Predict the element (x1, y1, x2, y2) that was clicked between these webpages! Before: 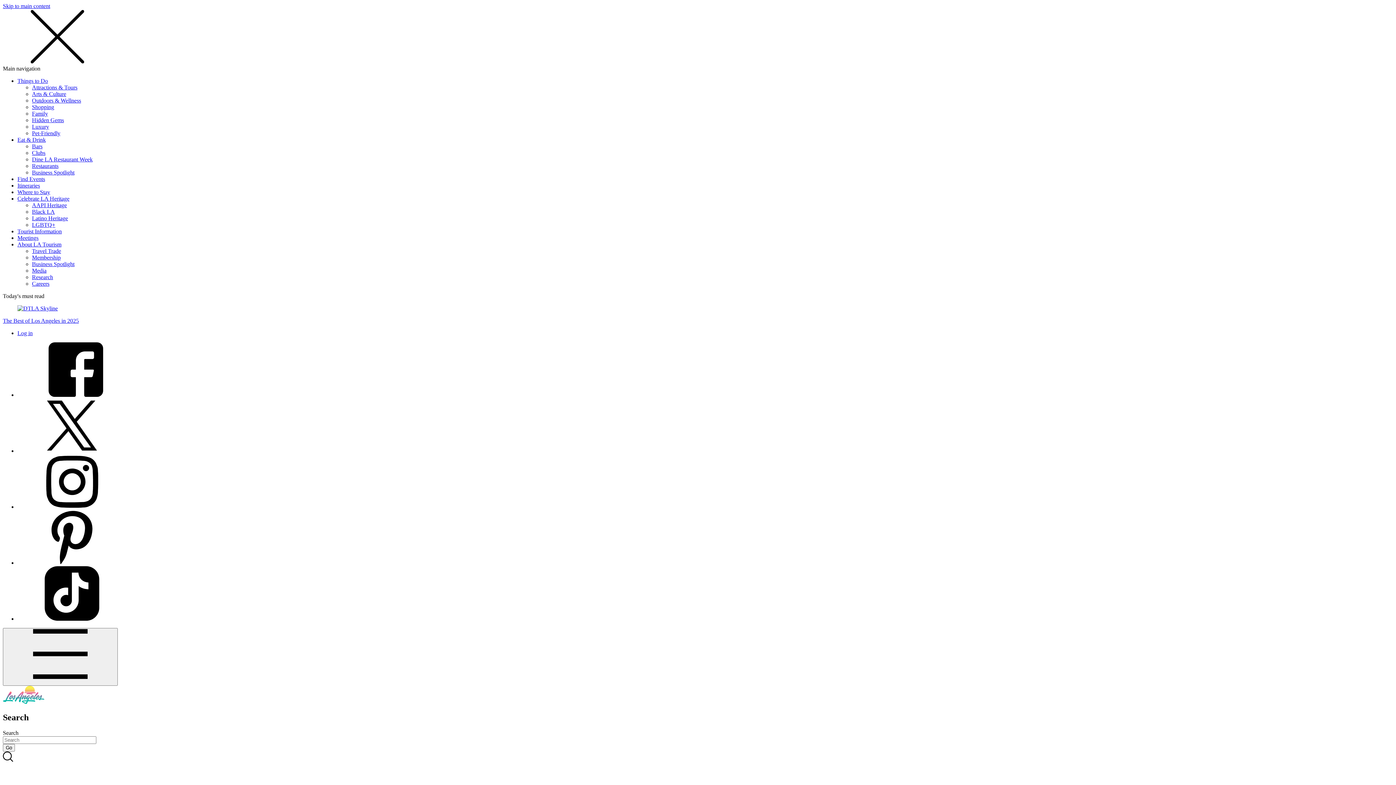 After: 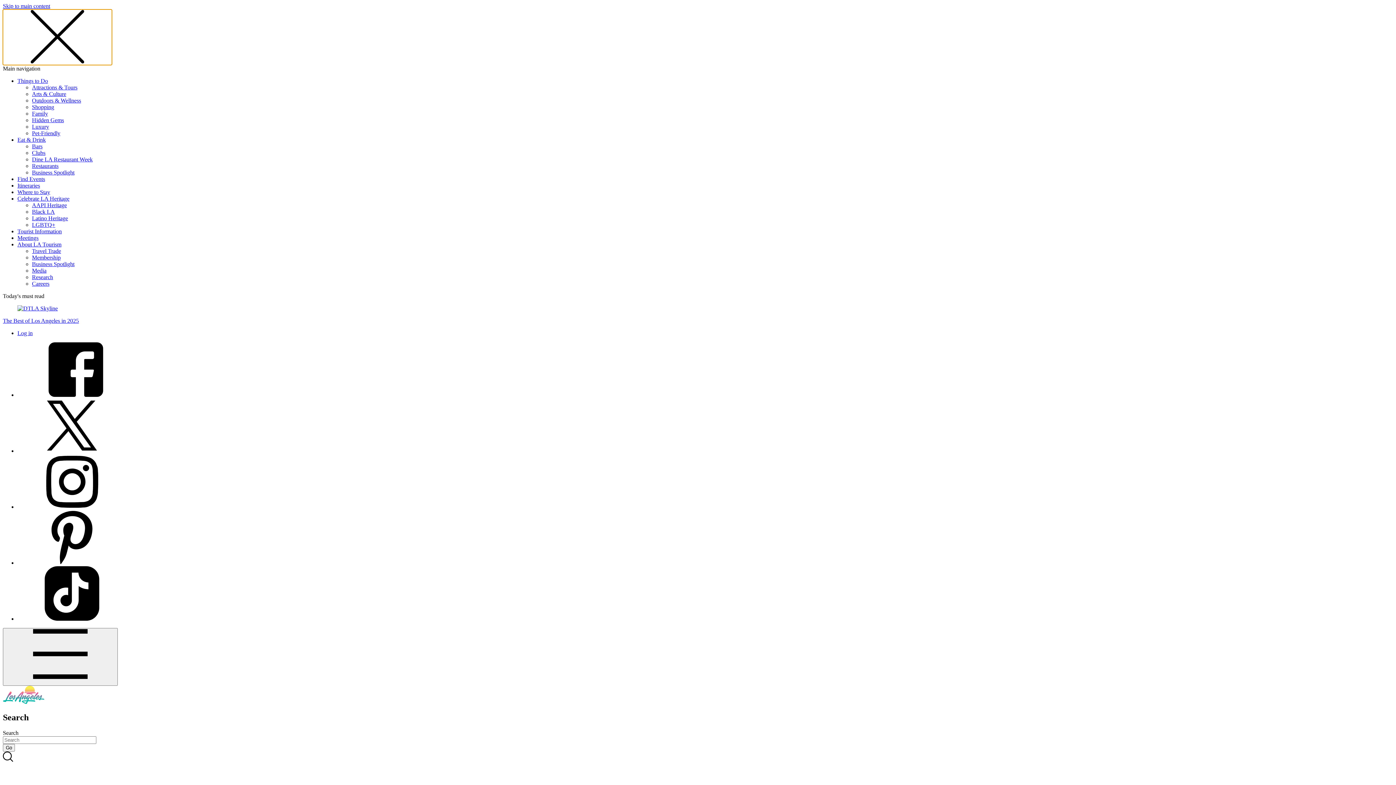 Action: bbox: (2, 58, 112, 65)